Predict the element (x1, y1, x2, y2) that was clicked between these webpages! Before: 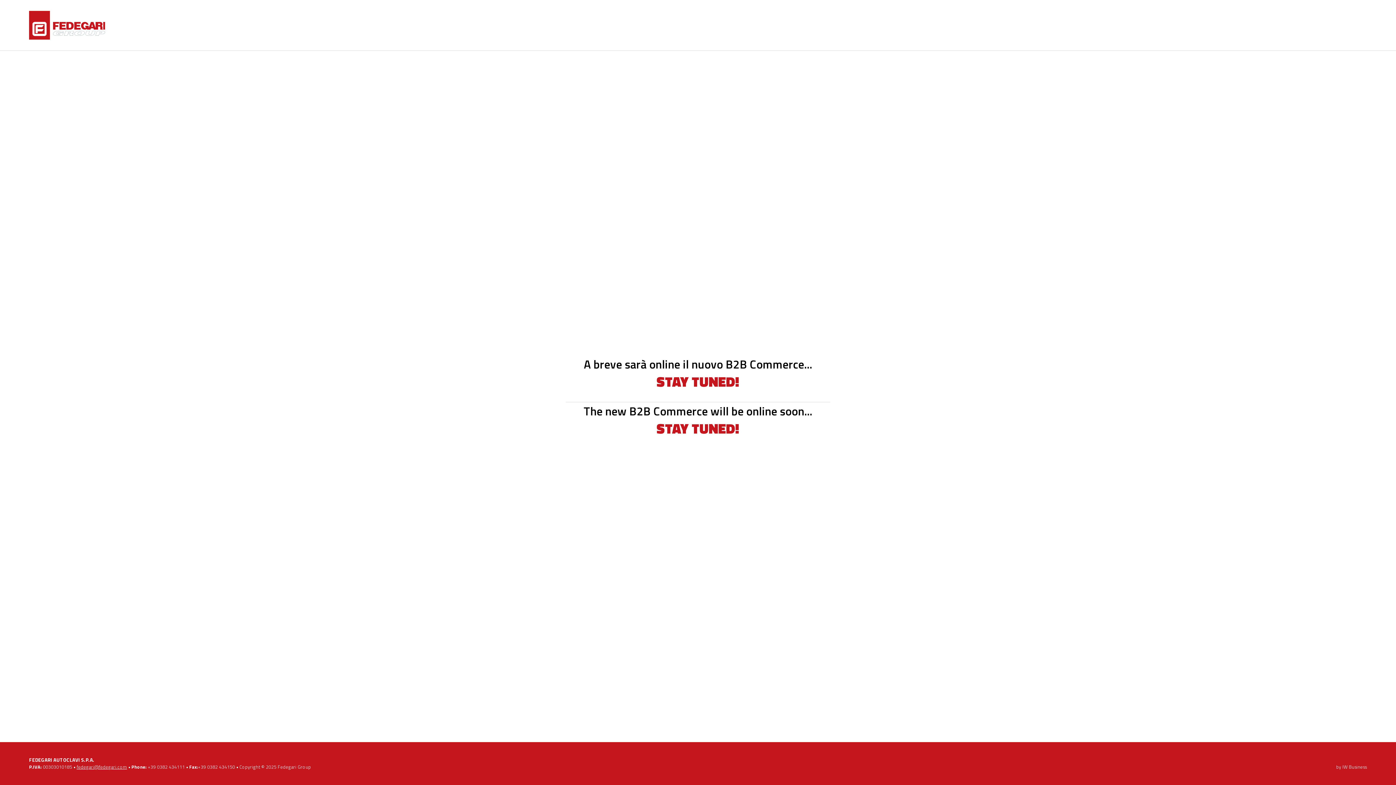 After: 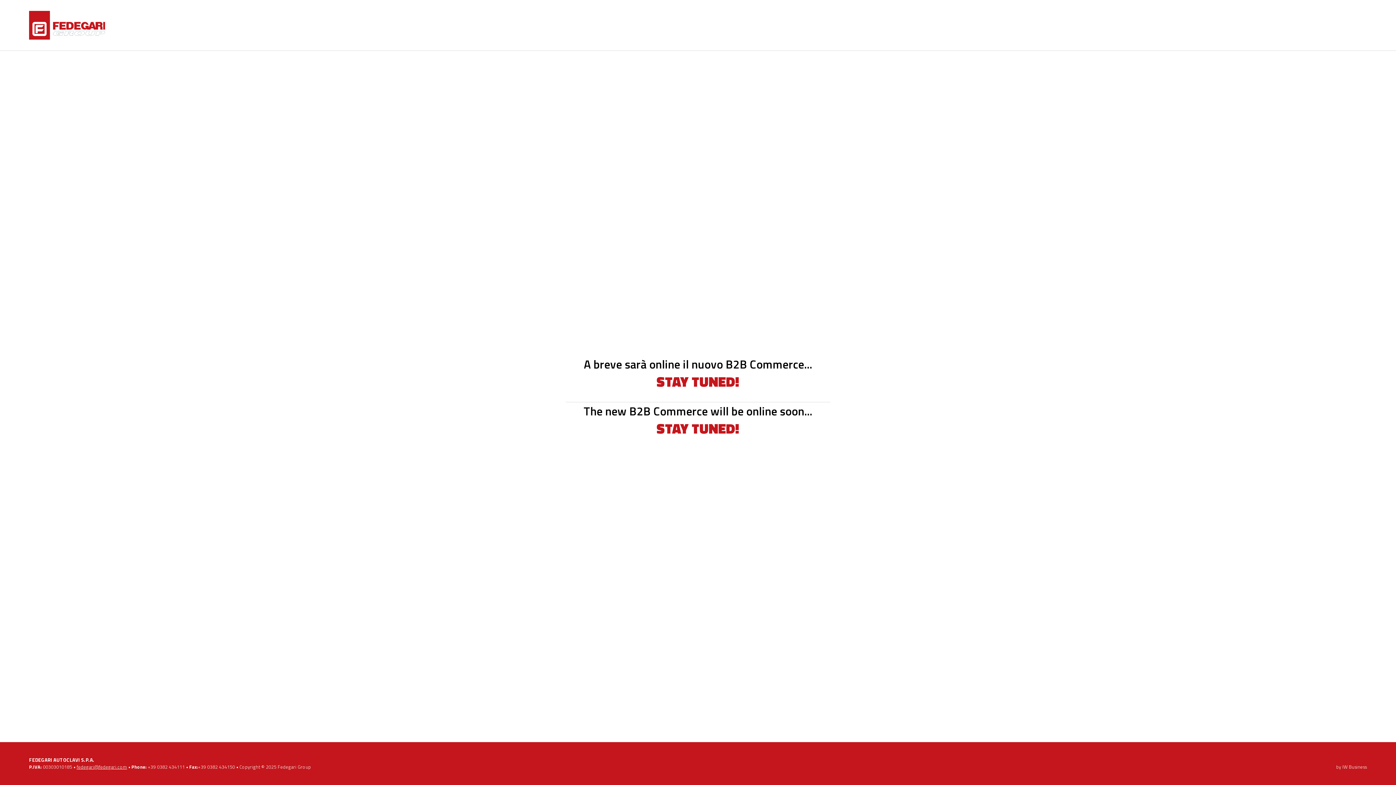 Action: bbox: (29, 10, 105, 39)